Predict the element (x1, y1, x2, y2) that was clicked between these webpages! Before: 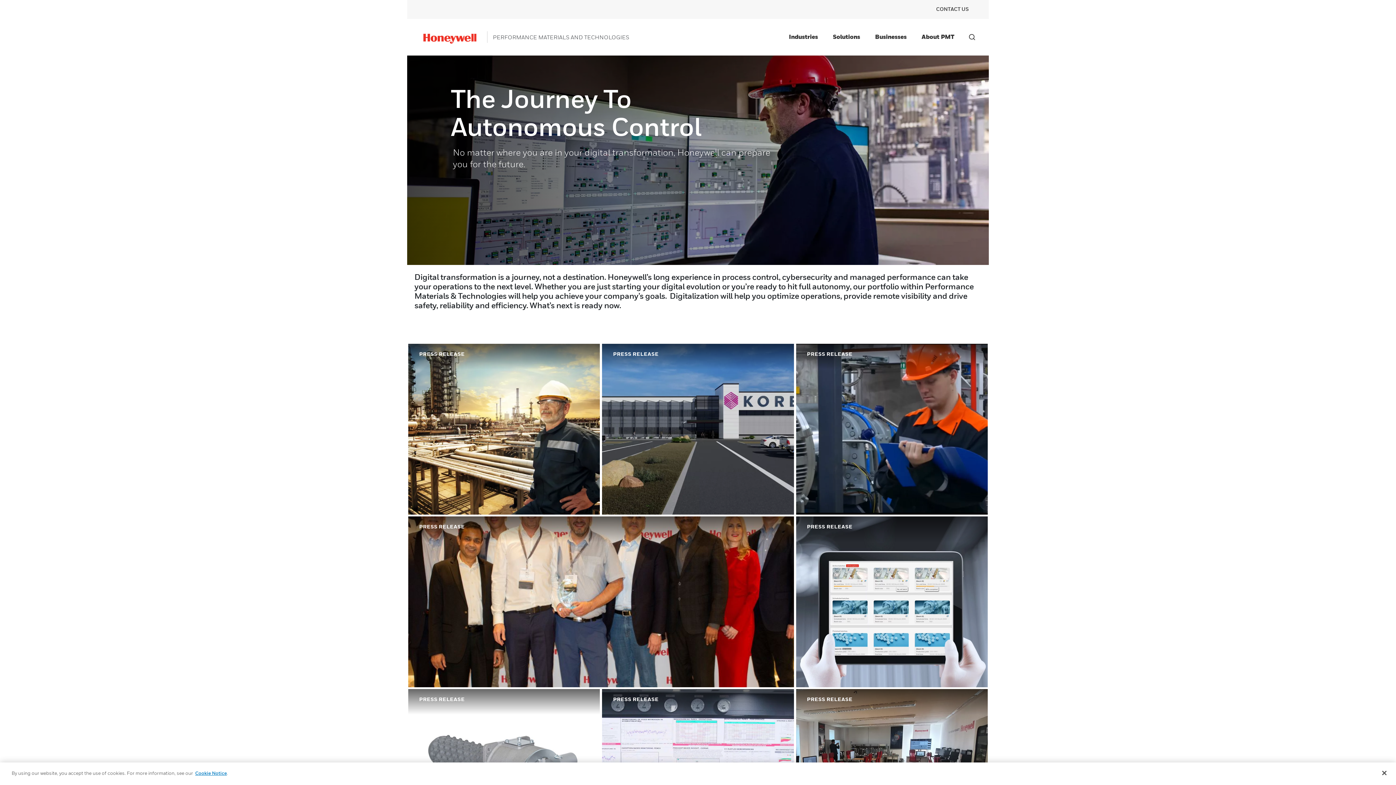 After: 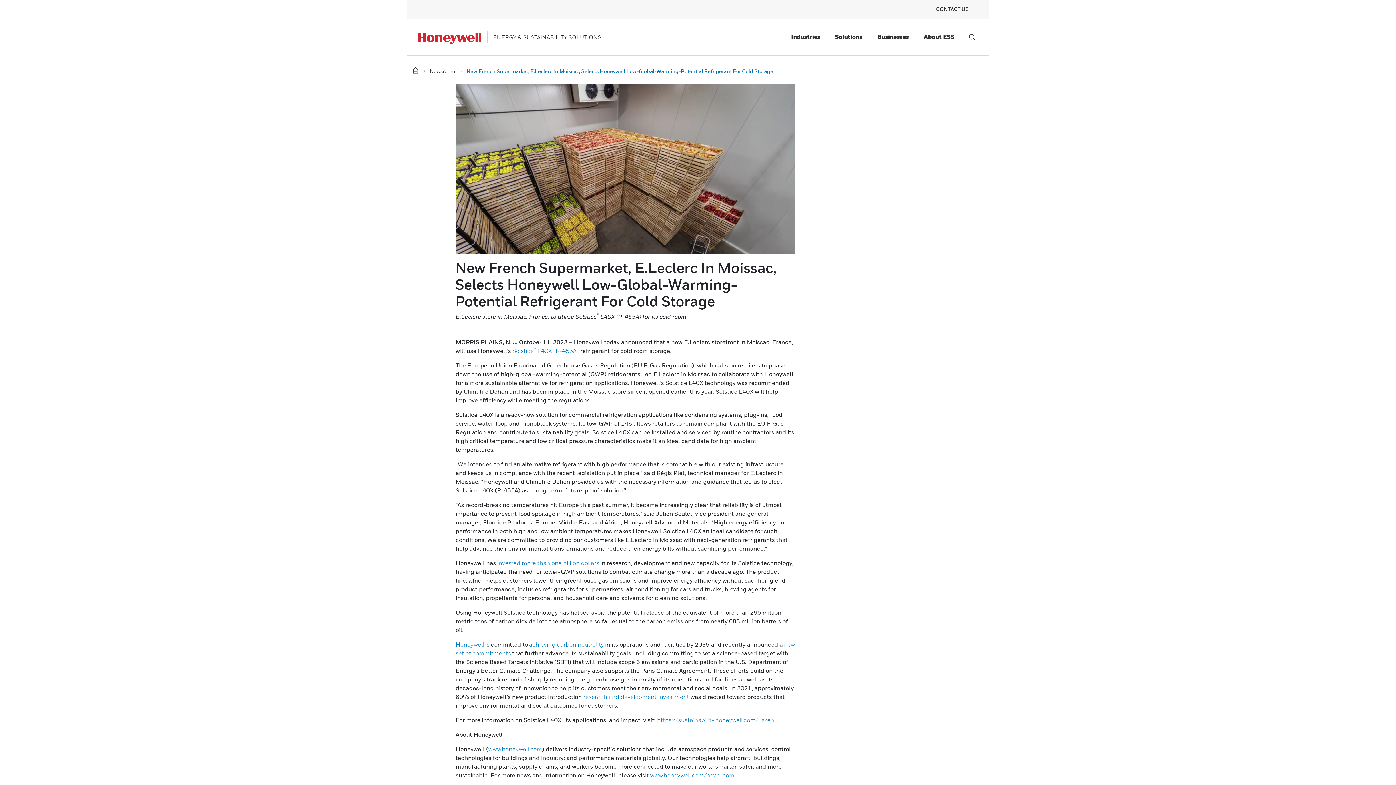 Action: label: Honeywell Introduces Manufacturing Excellence Platform, Driving Digital Transformation In The Life Sciences Industry bbox: (796, 516, 987, 687)